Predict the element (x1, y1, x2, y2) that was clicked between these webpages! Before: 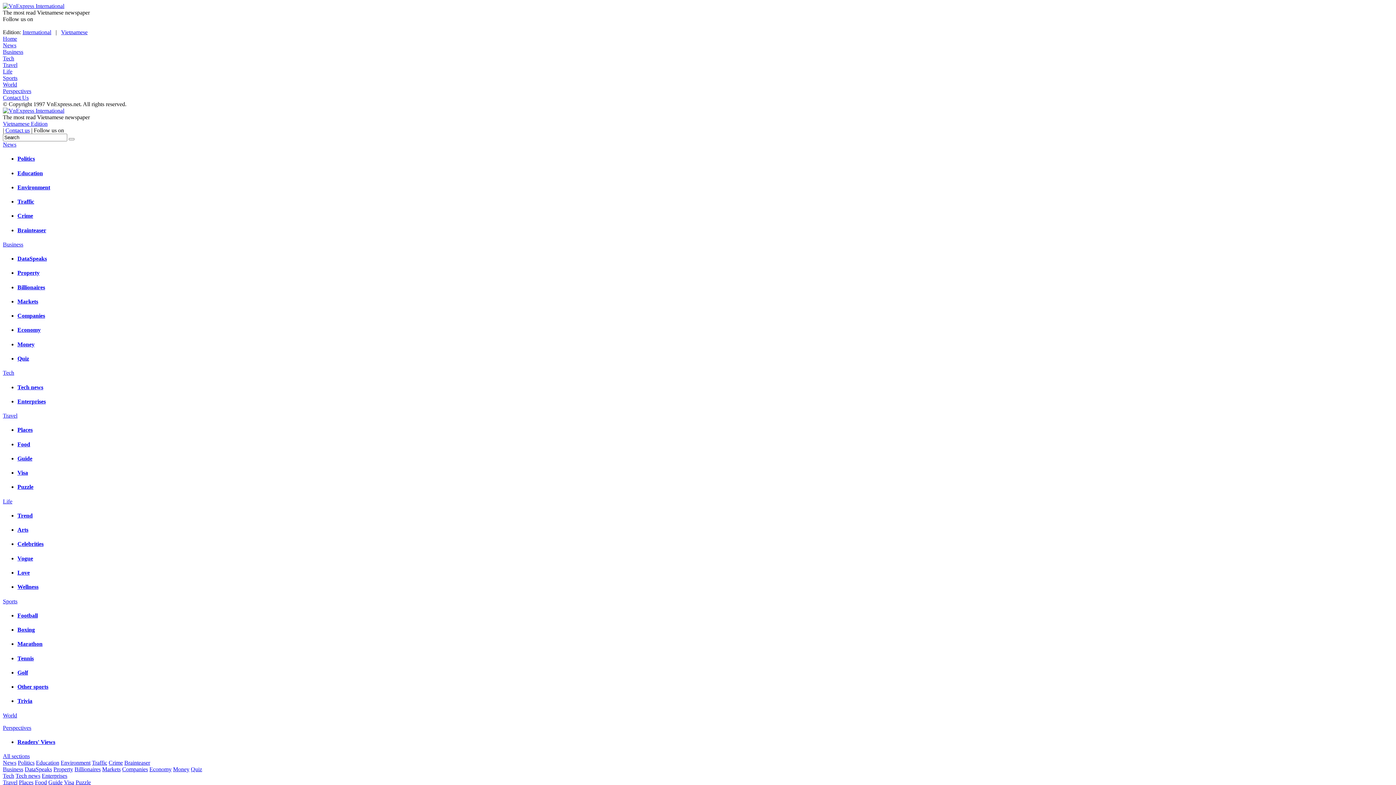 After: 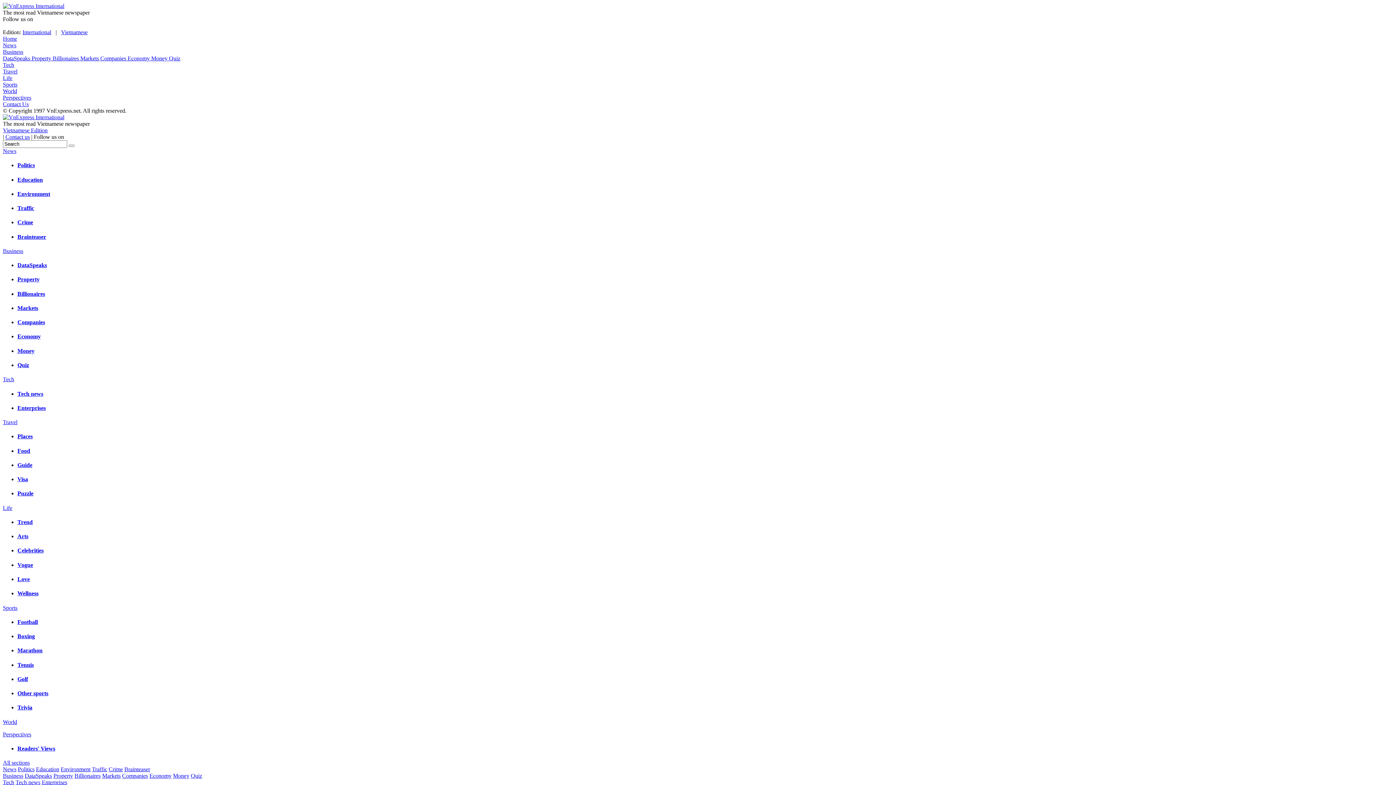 Action: label: Property bbox: (53, 766, 73, 772)